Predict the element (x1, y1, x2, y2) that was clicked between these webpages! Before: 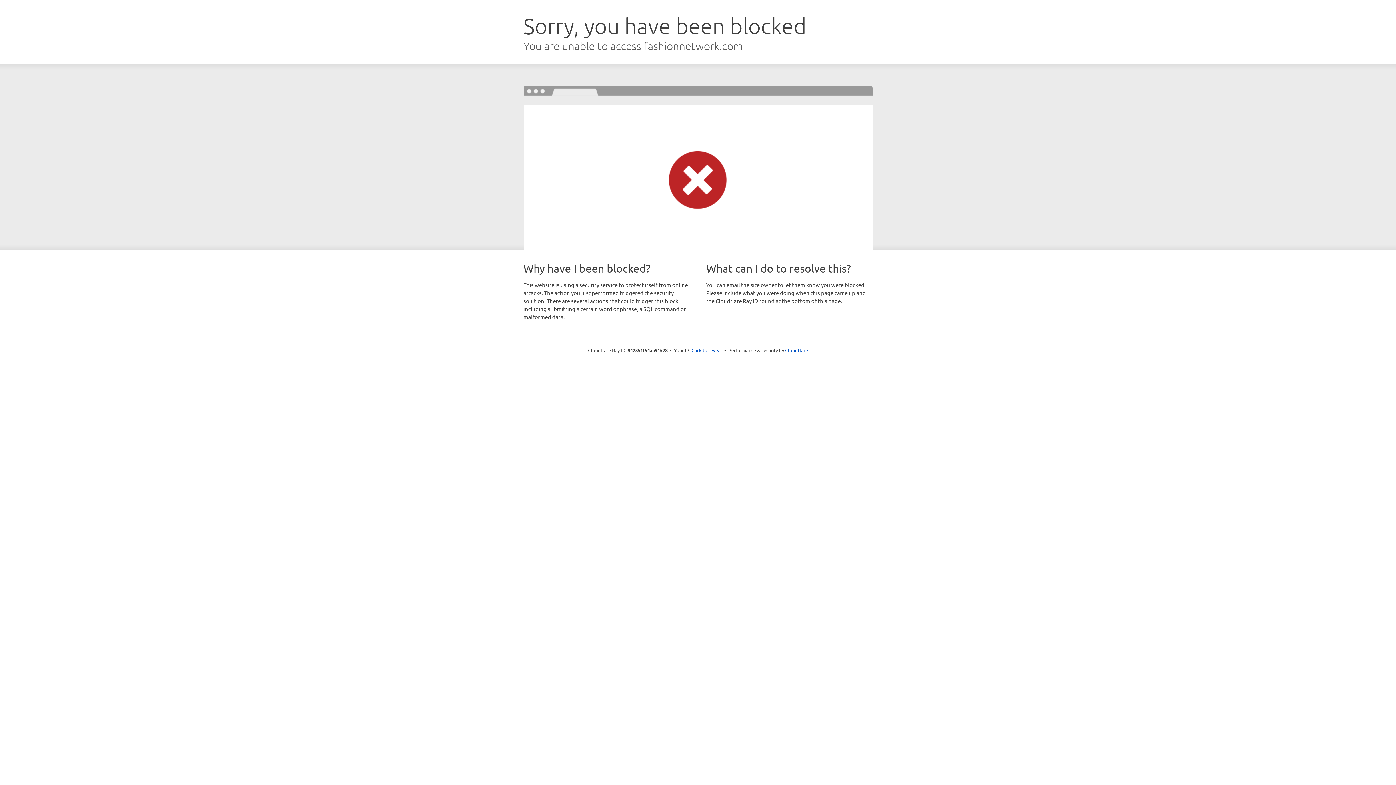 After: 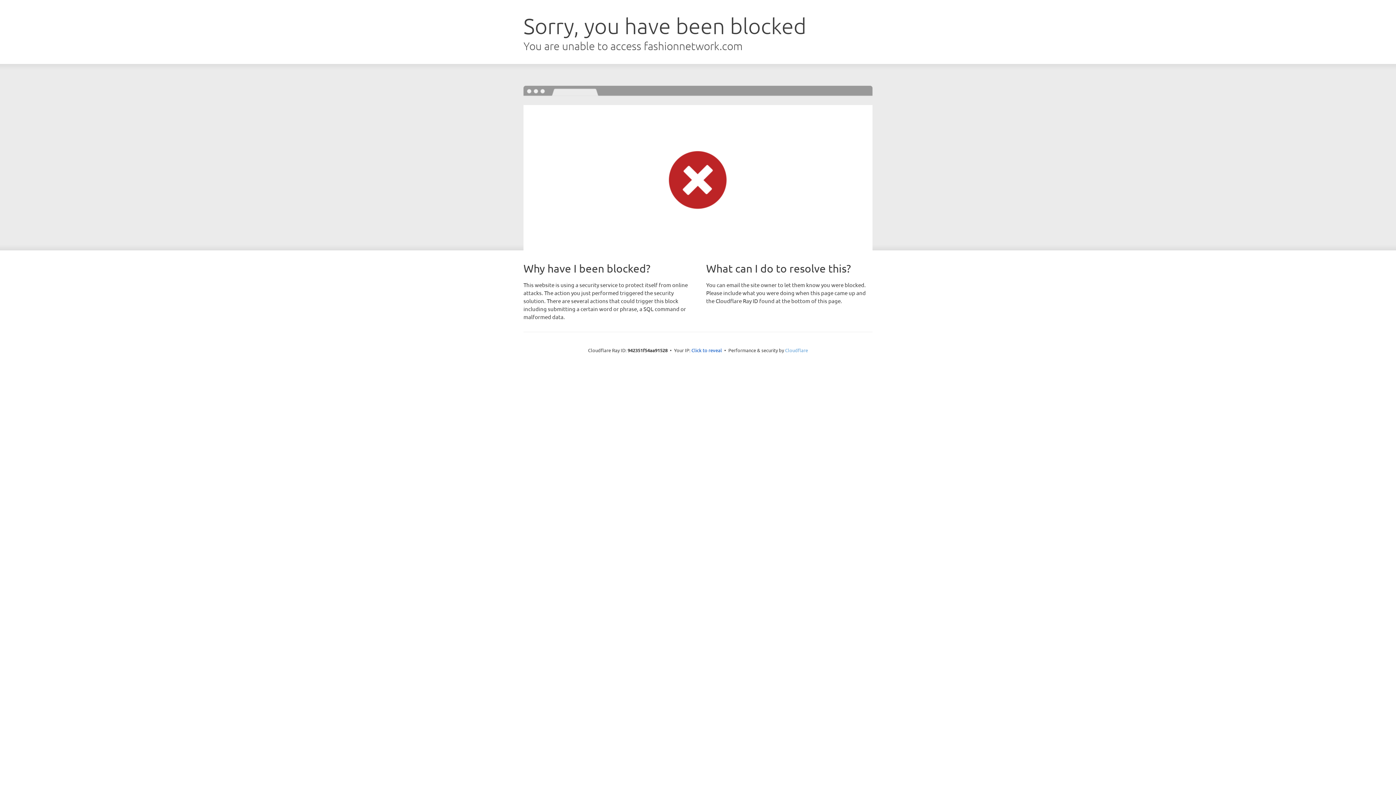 Action: bbox: (785, 347, 808, 353) label: Cloudflare